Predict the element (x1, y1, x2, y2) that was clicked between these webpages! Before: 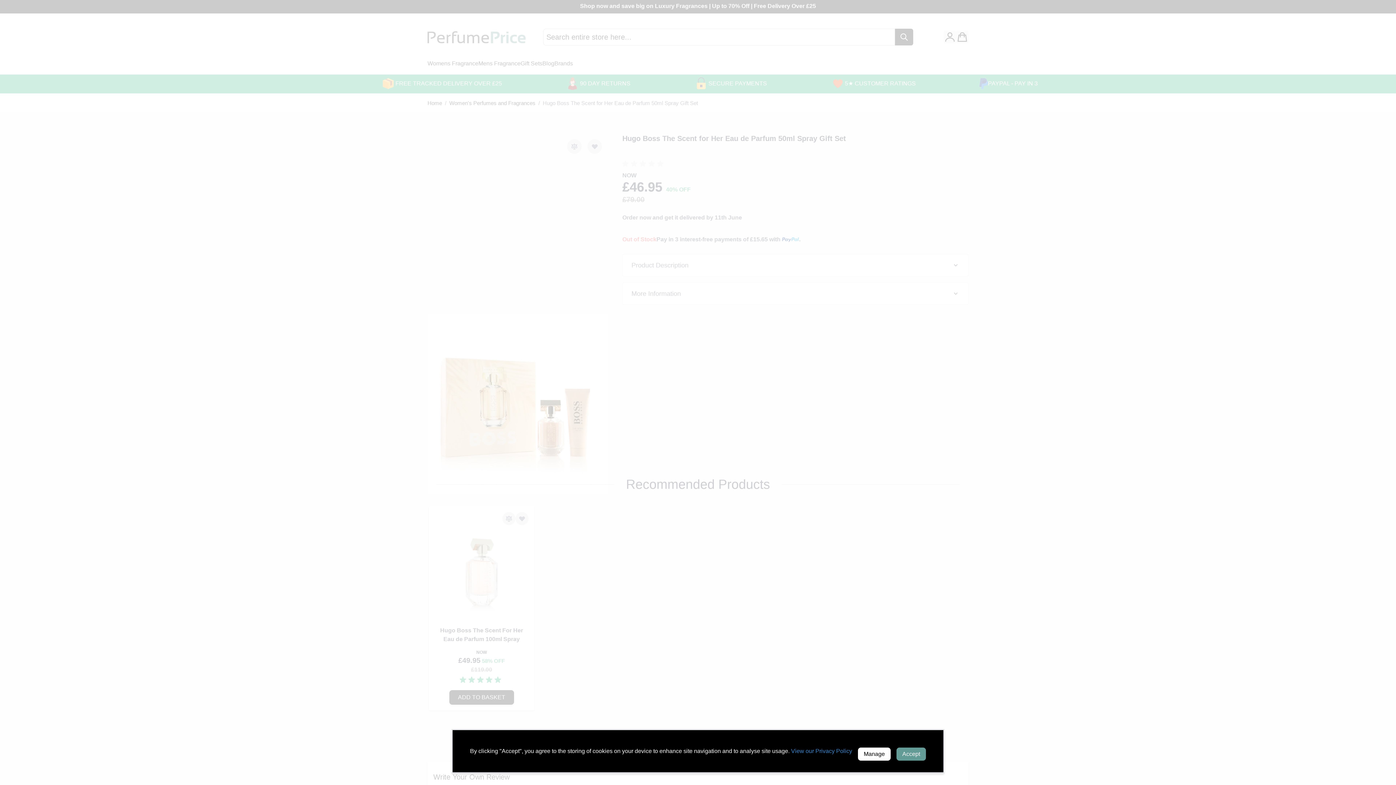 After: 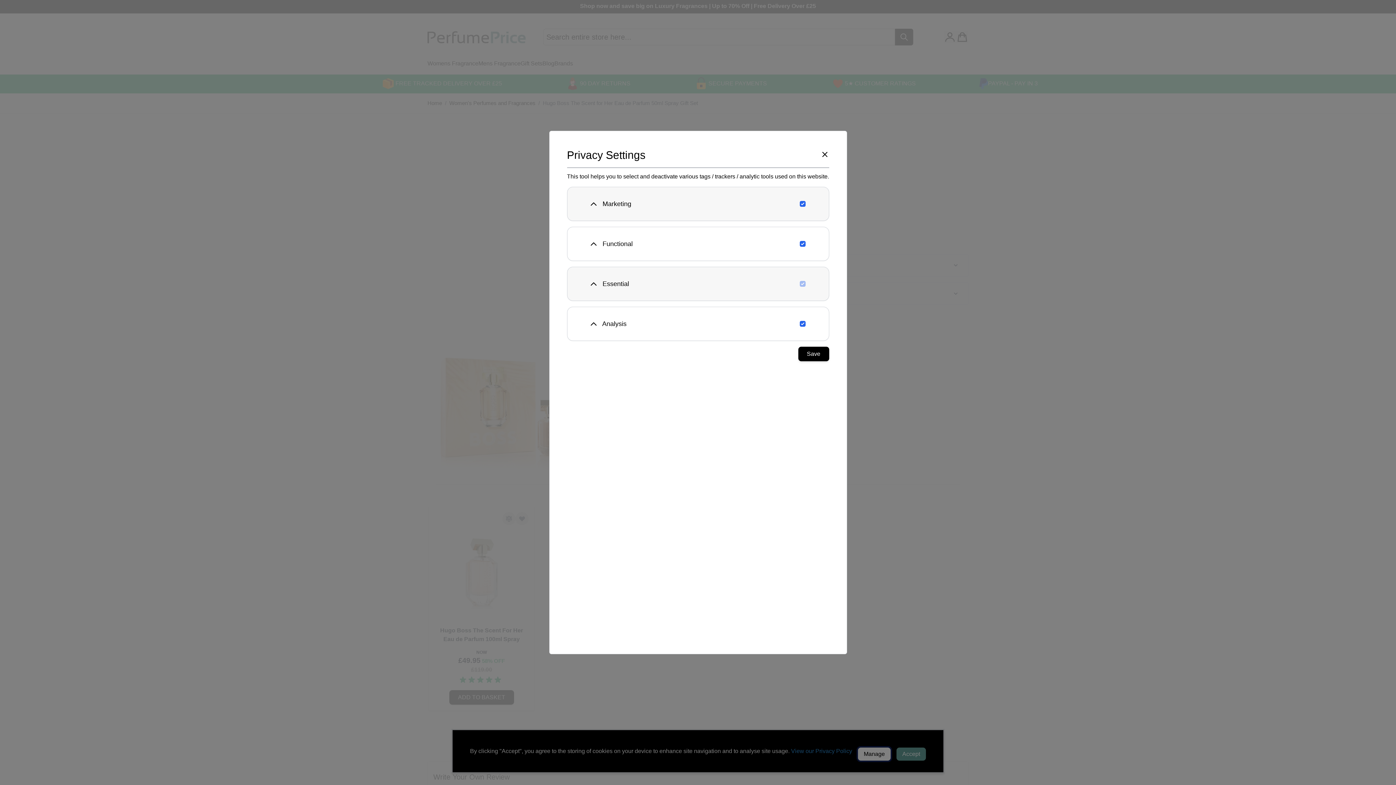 Action: bbox: (858, 748, 890, 761) label: Manage